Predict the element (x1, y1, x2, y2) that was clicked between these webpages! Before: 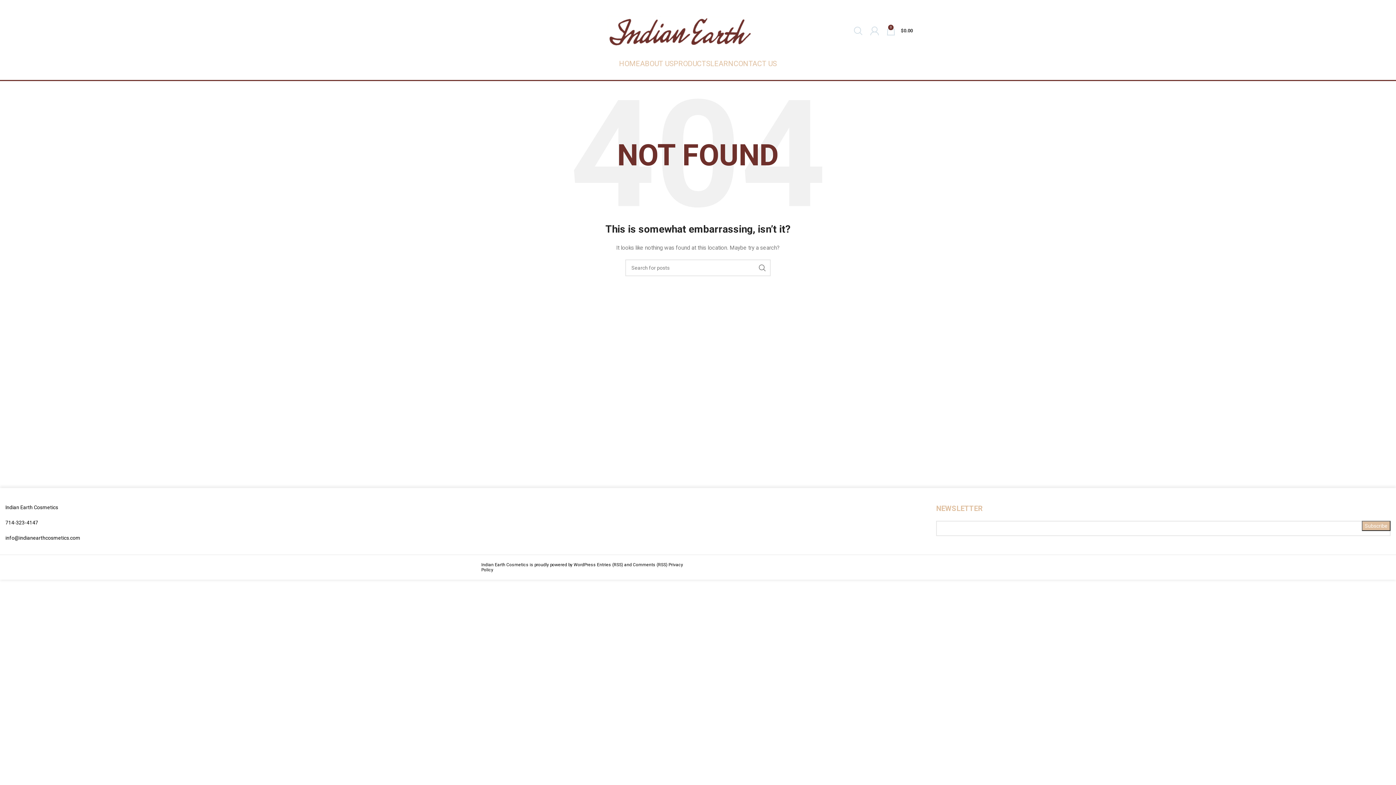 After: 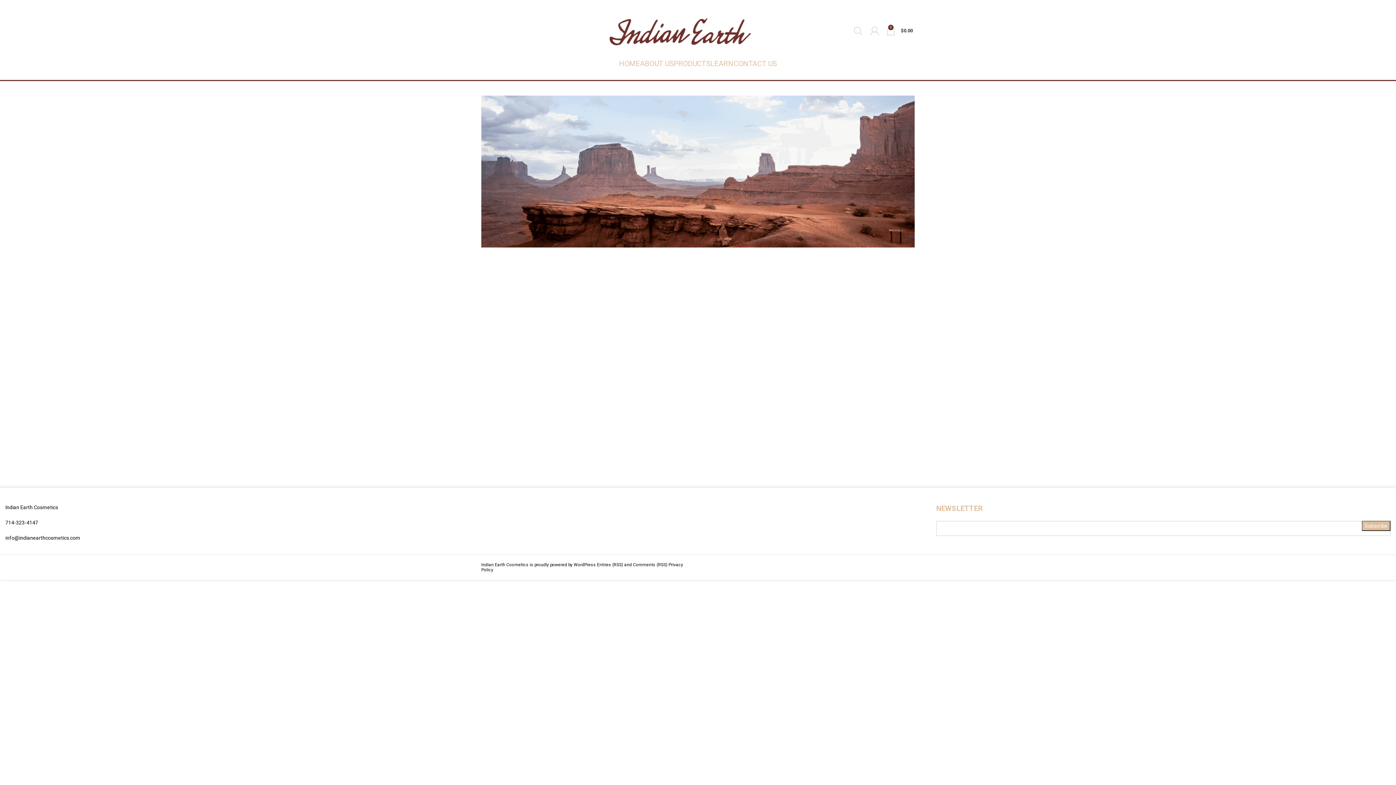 Action: bbox: (607, 27, 753, 33)